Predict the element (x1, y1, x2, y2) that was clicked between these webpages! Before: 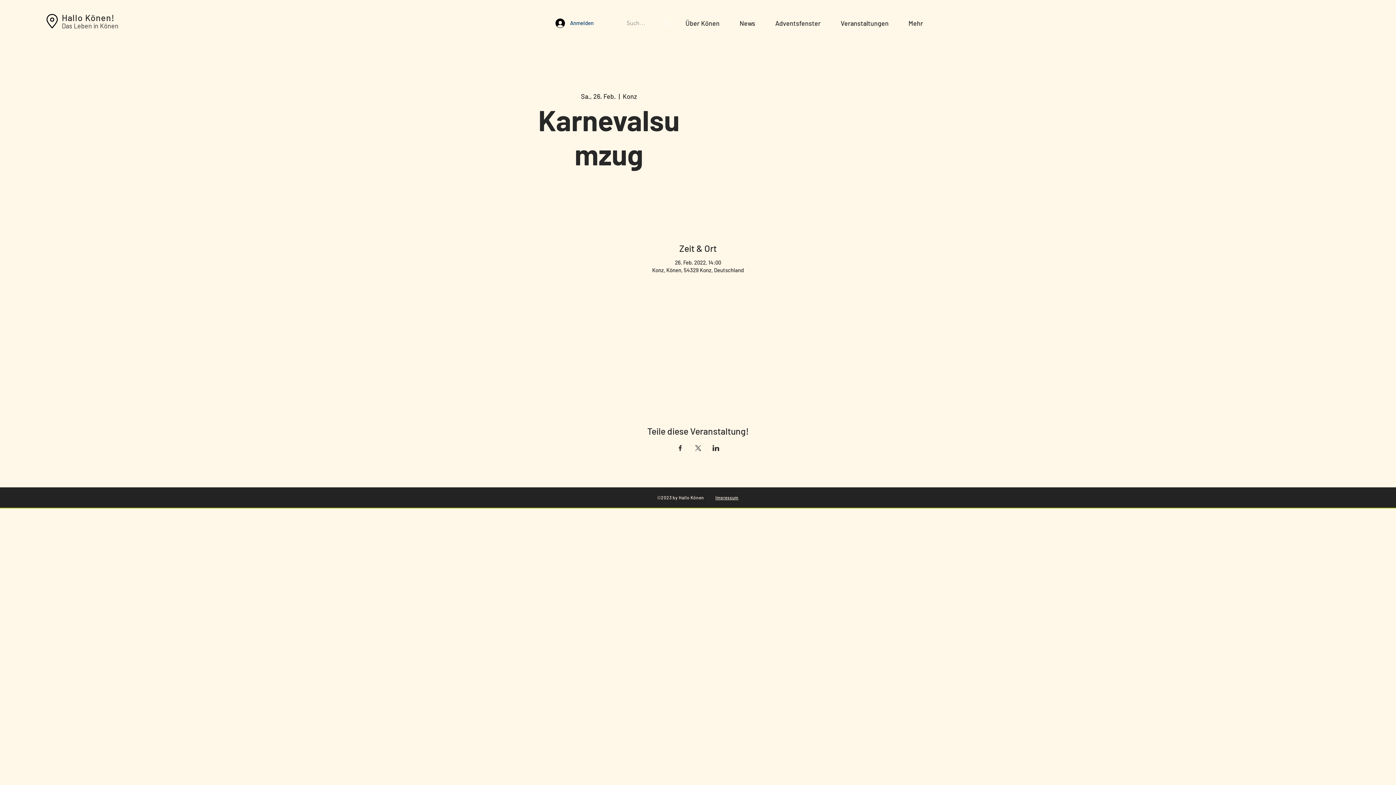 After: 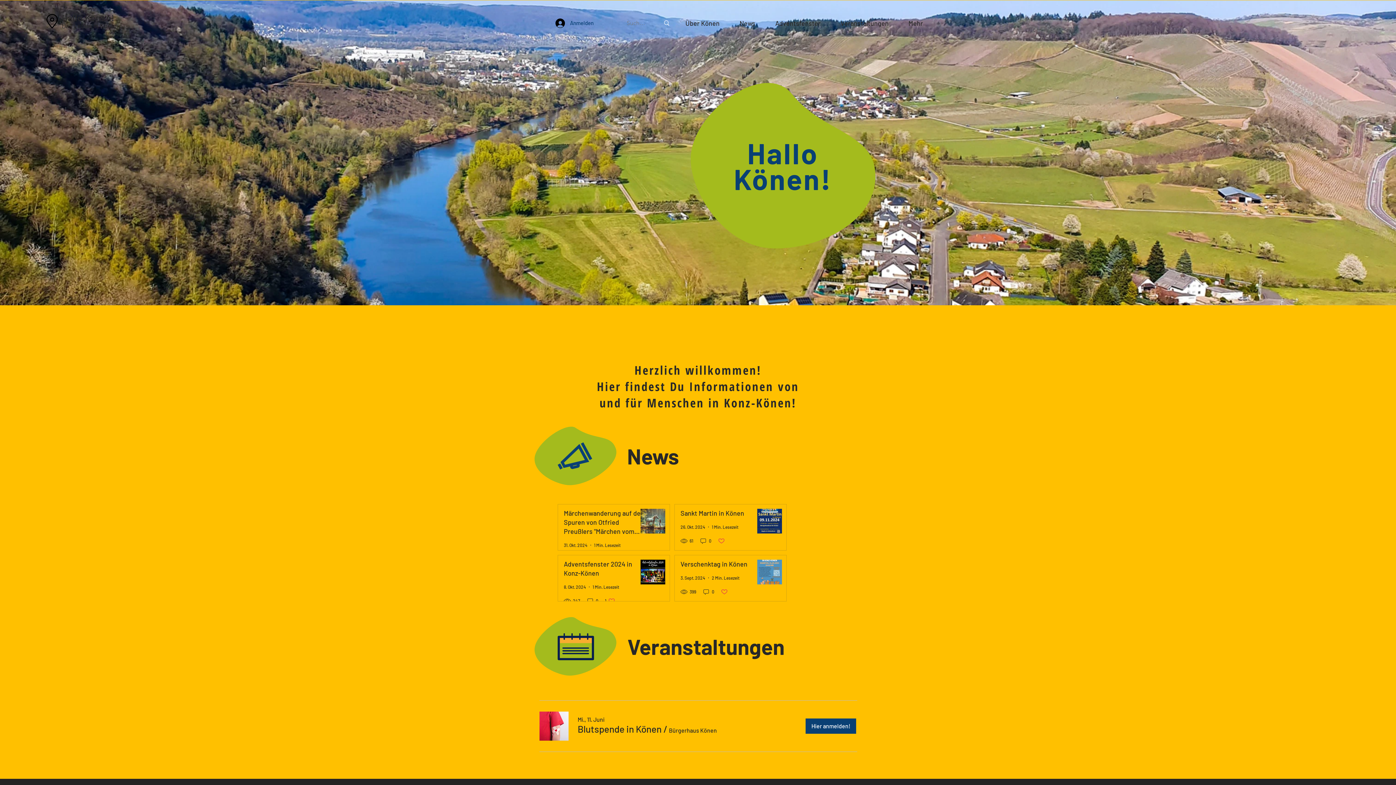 Action: bbox: (61, 21, 118, 29) label: Das Leben in Könen